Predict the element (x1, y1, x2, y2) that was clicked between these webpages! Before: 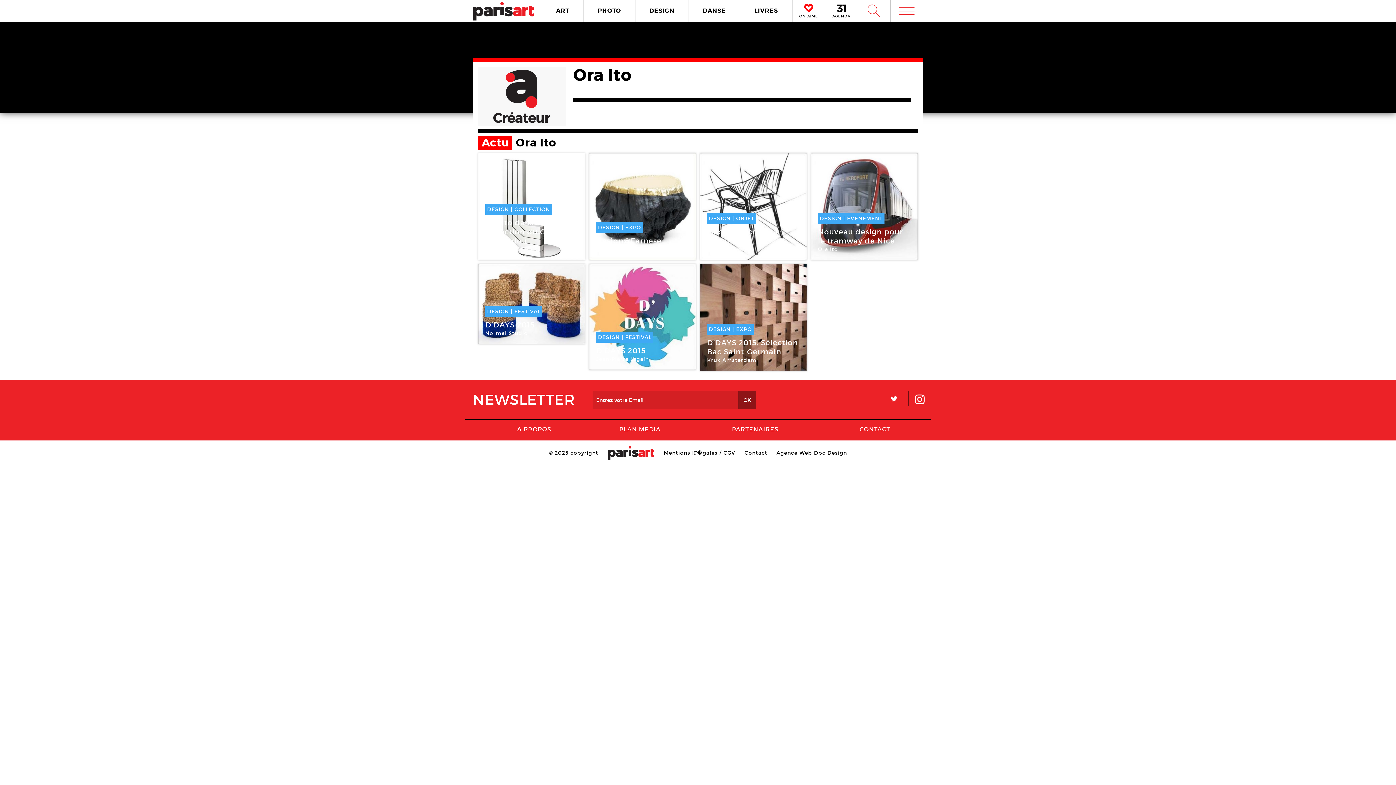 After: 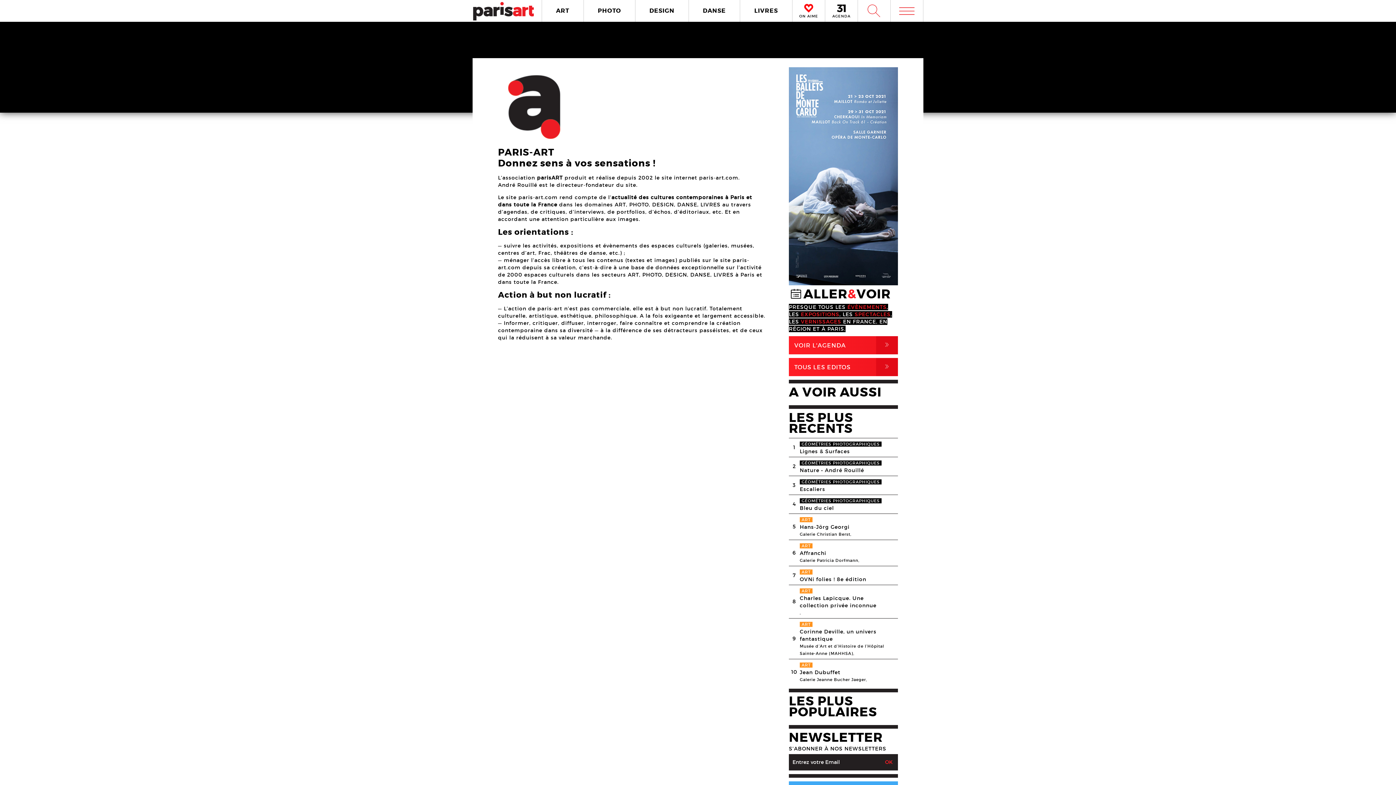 Action: label: A PROPOS bbox: (517, 425, 551, 433)